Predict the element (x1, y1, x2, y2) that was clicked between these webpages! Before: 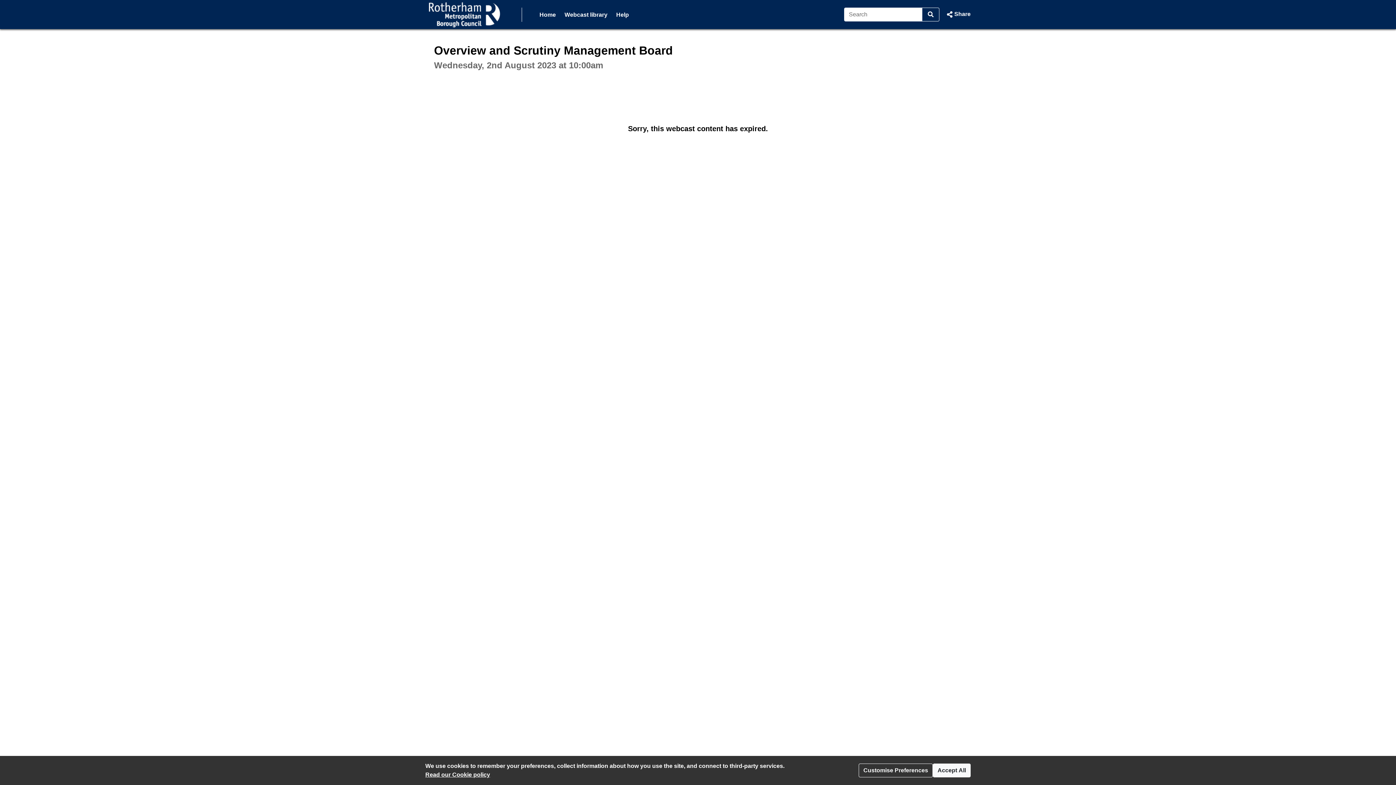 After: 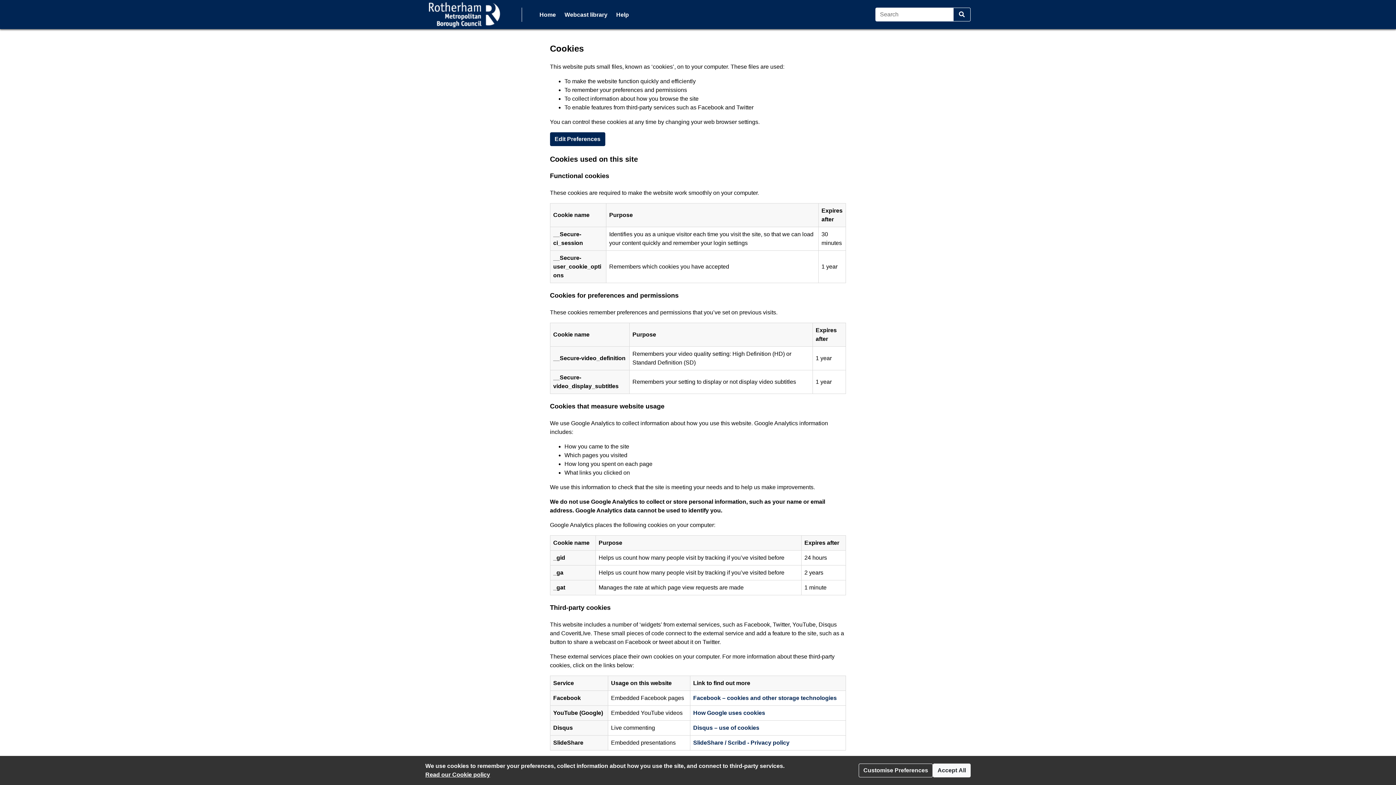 Action: bbox: (425, 772, 490, 778) label: Read our Cookie policy